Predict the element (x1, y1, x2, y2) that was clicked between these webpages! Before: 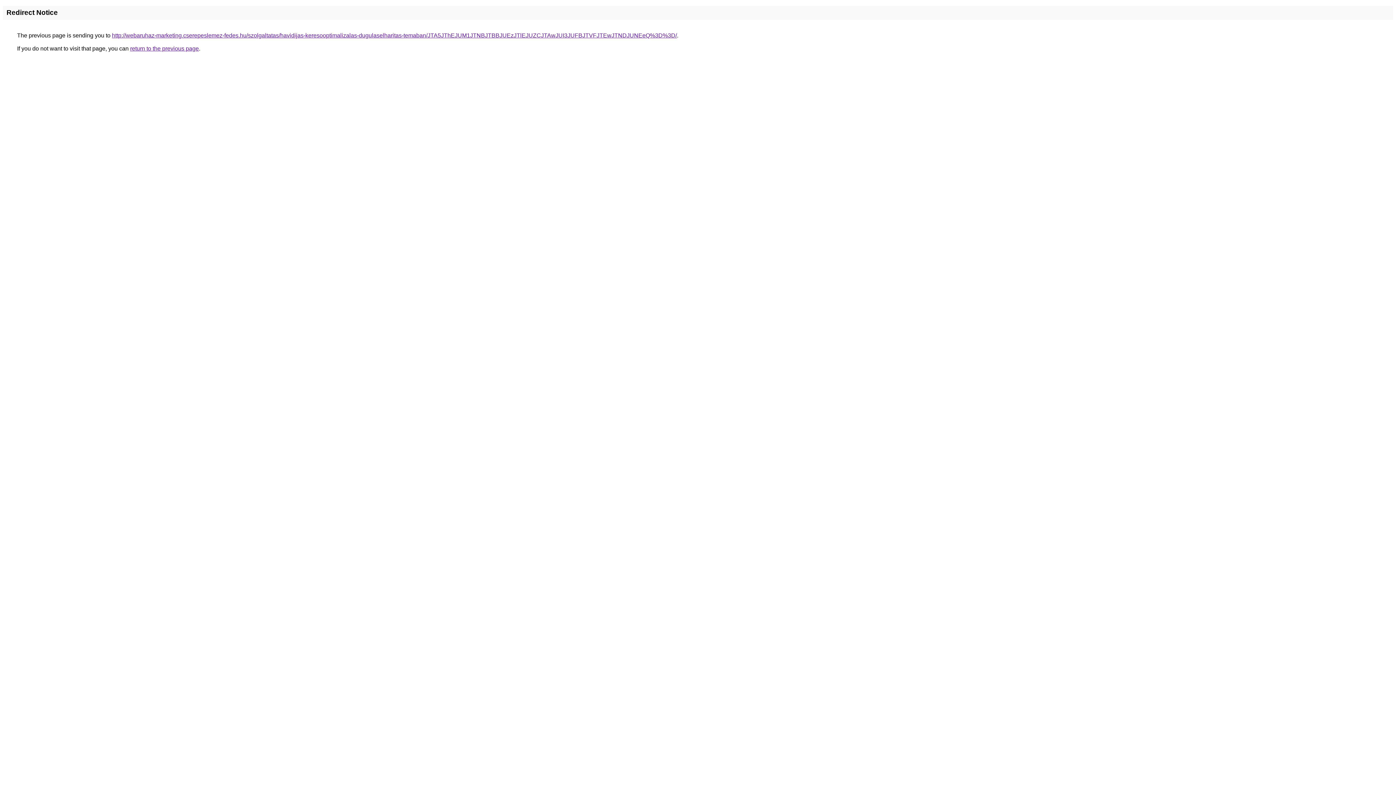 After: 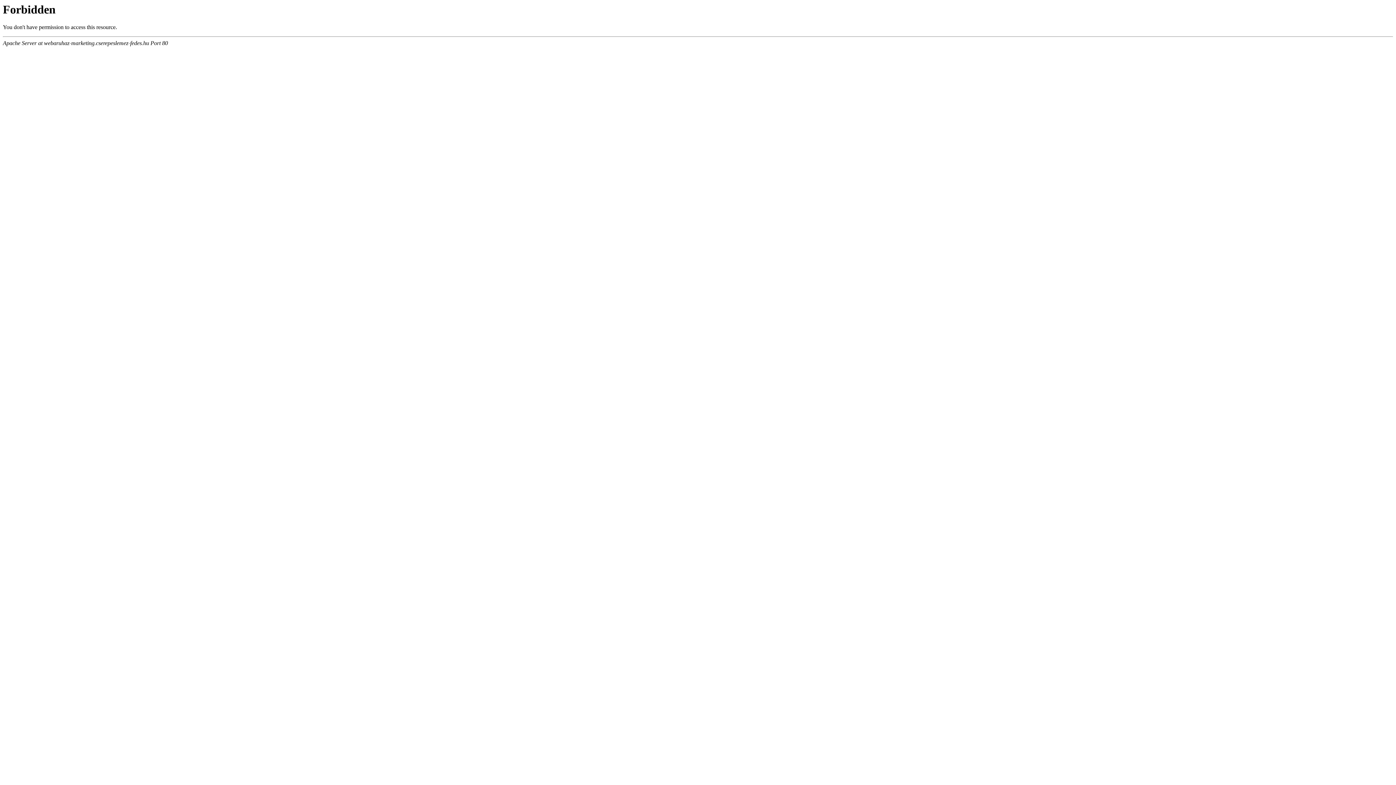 Action: label: http://webaruhaz-marketing.cserepeslemez-fedes.hu/szolgaltatas/havidijas-keresooptimalizalas-dugulaselharitas-temaban/JTA5JThEJUM1JTNBJTBBJUEzJTlEJUZCJTAwJUI3JUFBJTVFJTEwJTNDJUNEeQ%3D%3D/ bbox: (112, 32, 677, 38)